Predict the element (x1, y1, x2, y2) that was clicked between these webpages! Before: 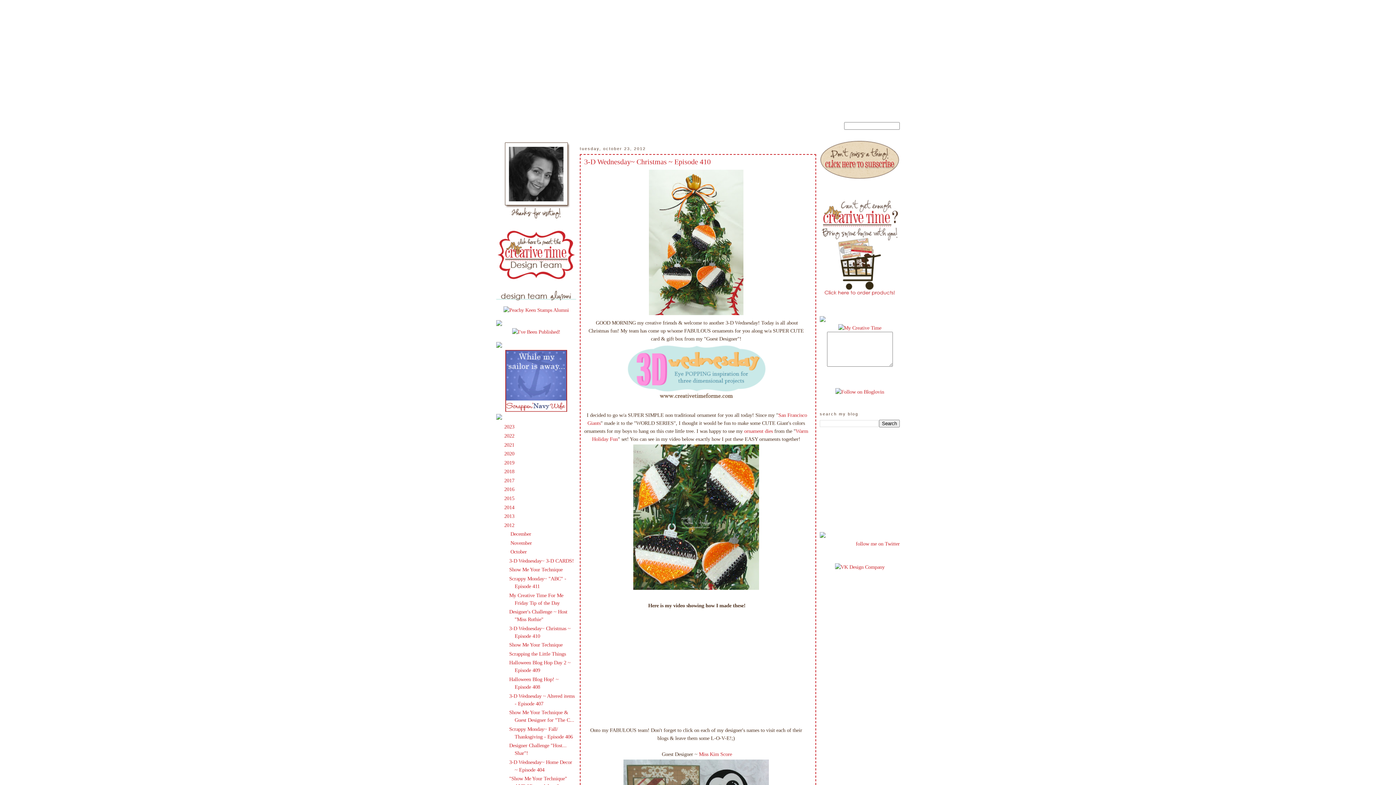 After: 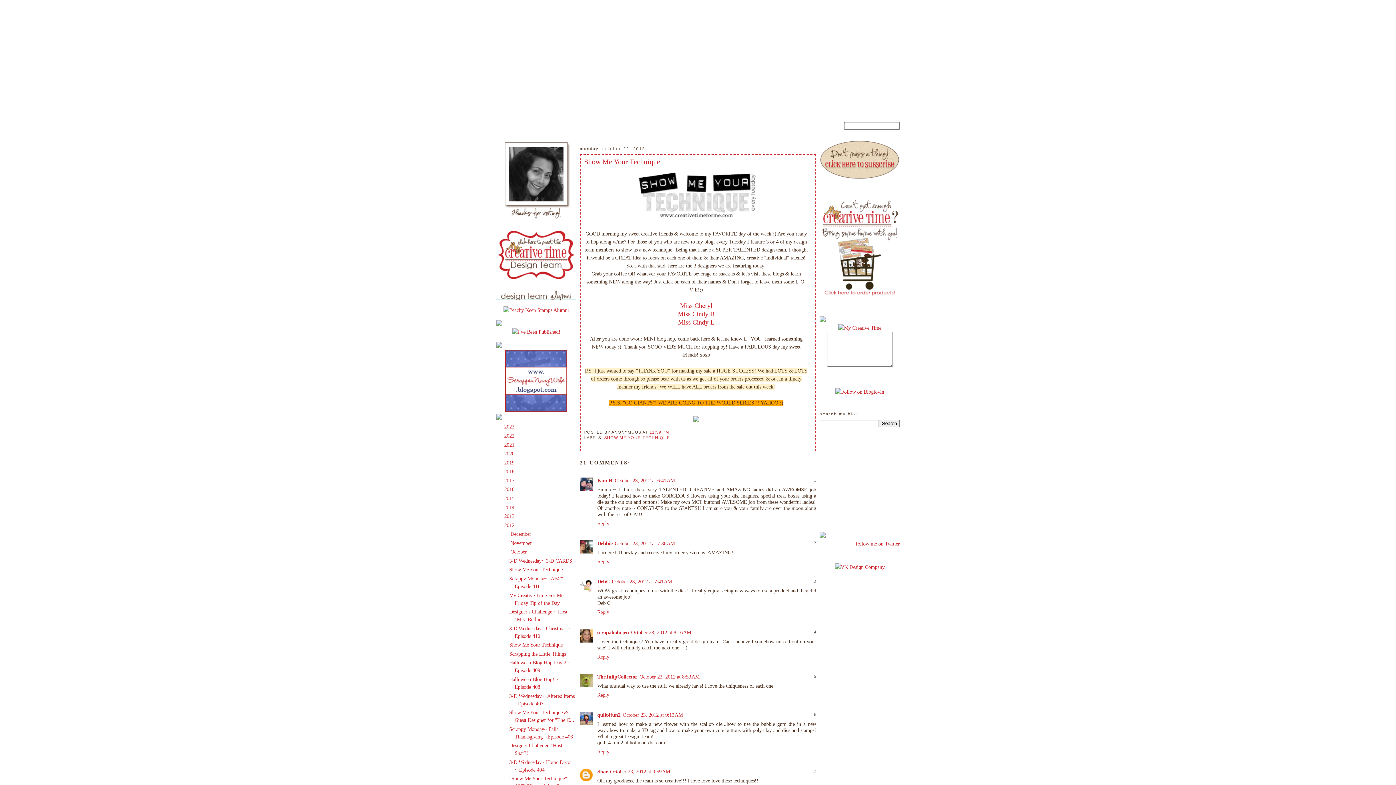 Action: bbox: (509, 642, 562, 648) label: Show Me Your Technique